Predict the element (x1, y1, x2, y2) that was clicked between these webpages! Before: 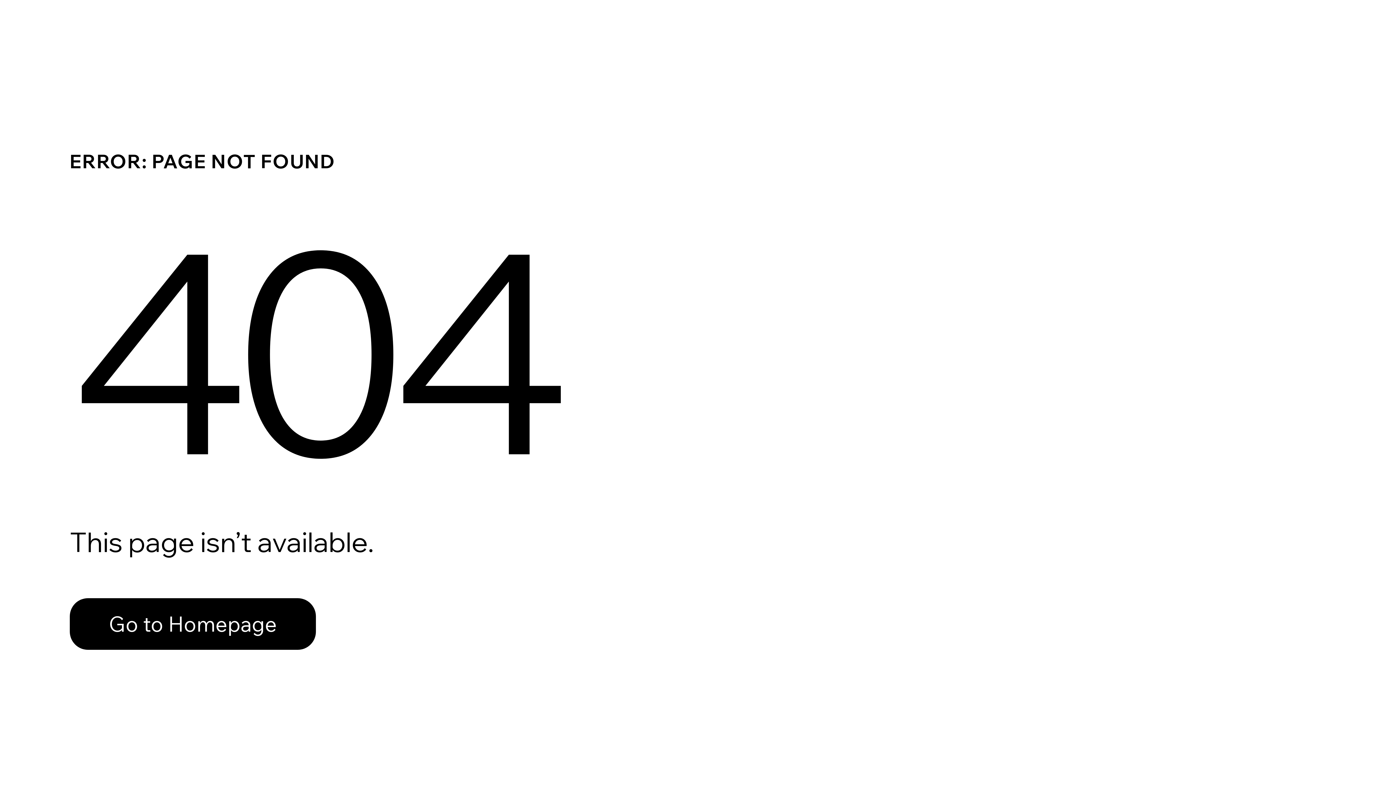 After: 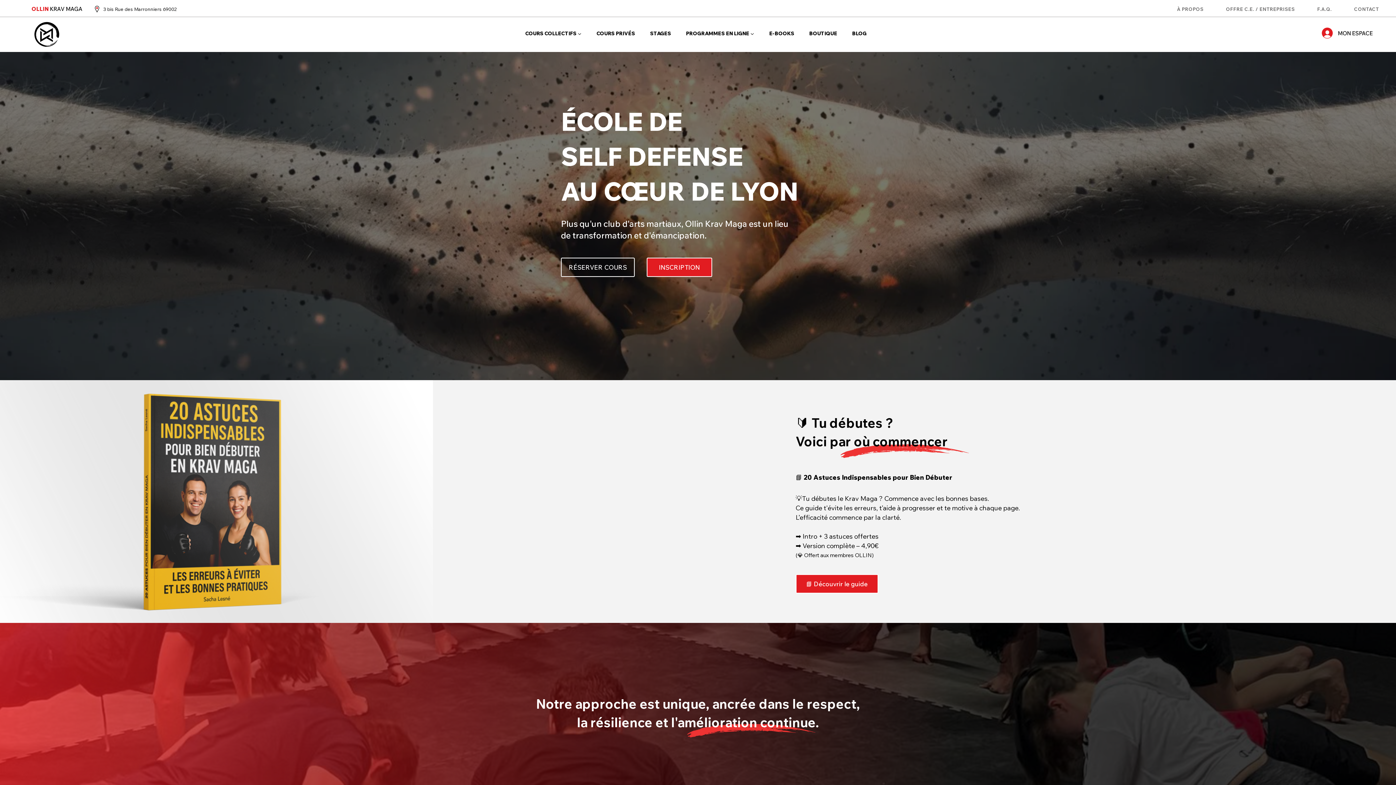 Action: label: Go to Homepage bbox: (69, 598, 316, 650)